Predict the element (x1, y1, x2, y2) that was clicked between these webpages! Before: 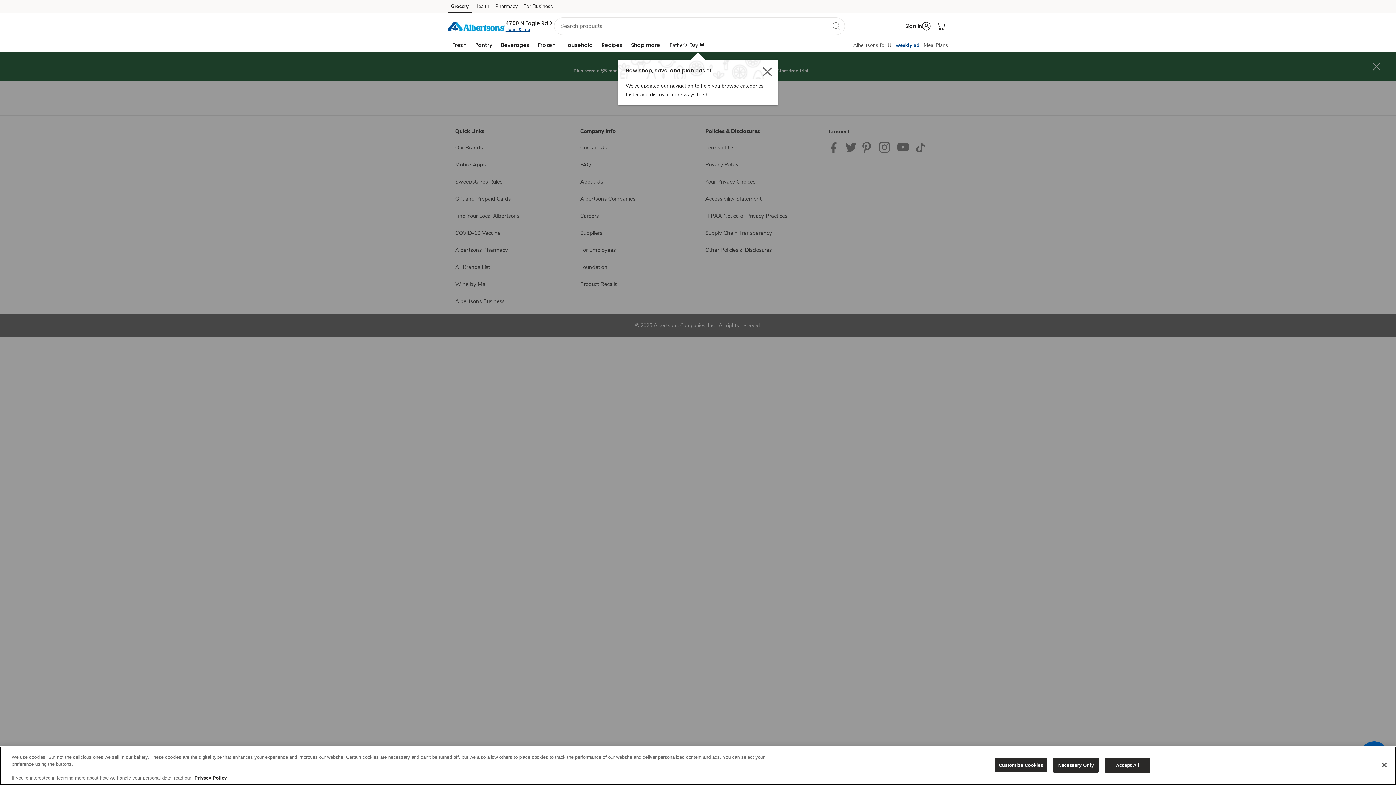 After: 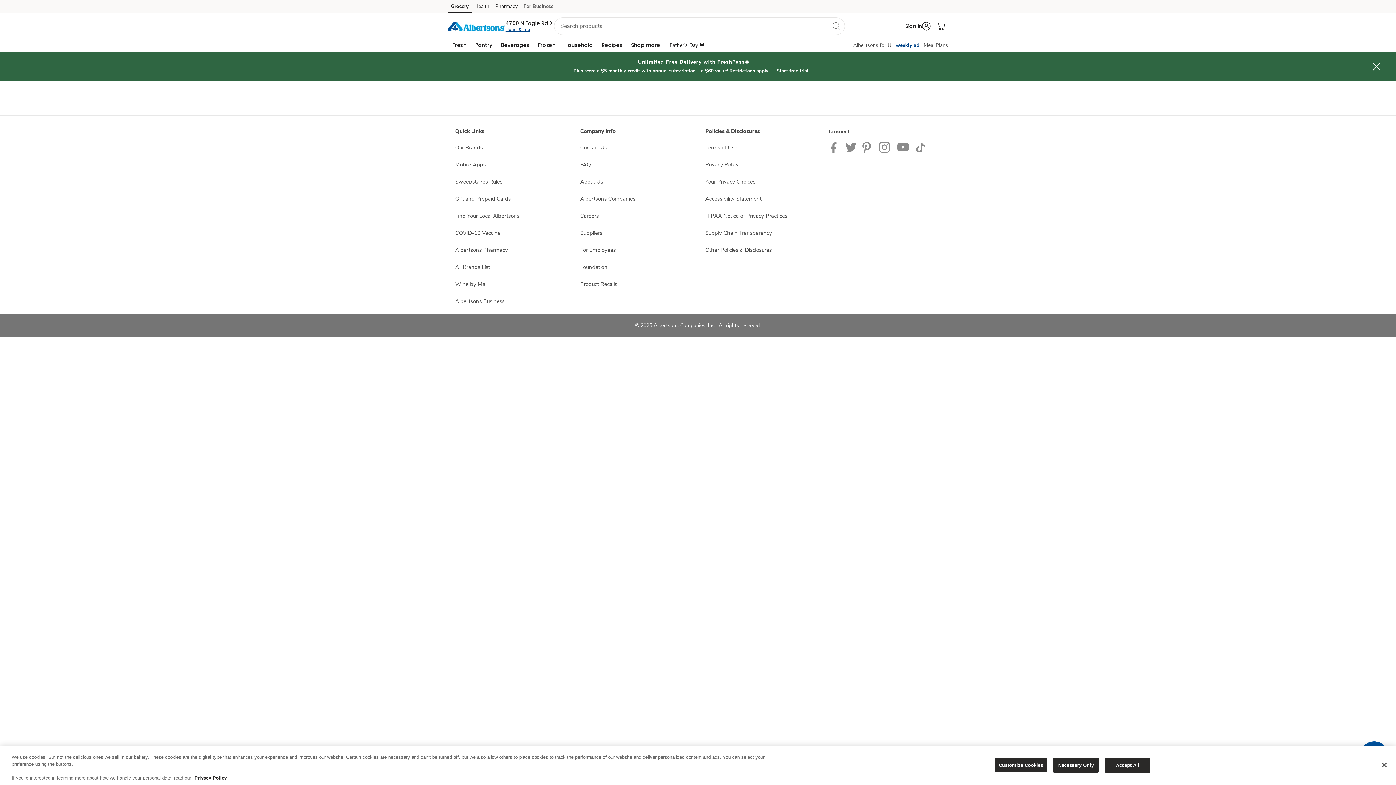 Action: label: For Business (opens in a new tab) bbox: (520, 2, 556, 13)